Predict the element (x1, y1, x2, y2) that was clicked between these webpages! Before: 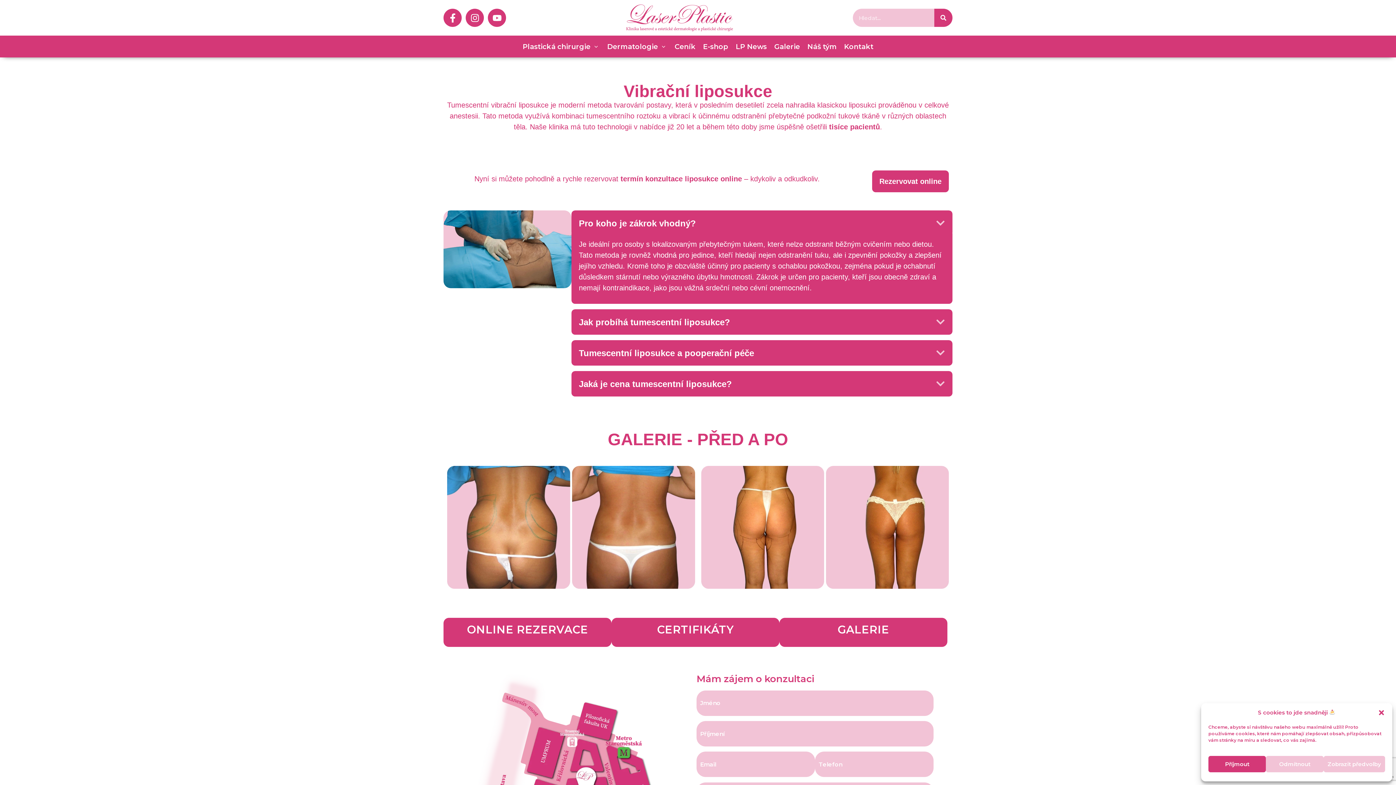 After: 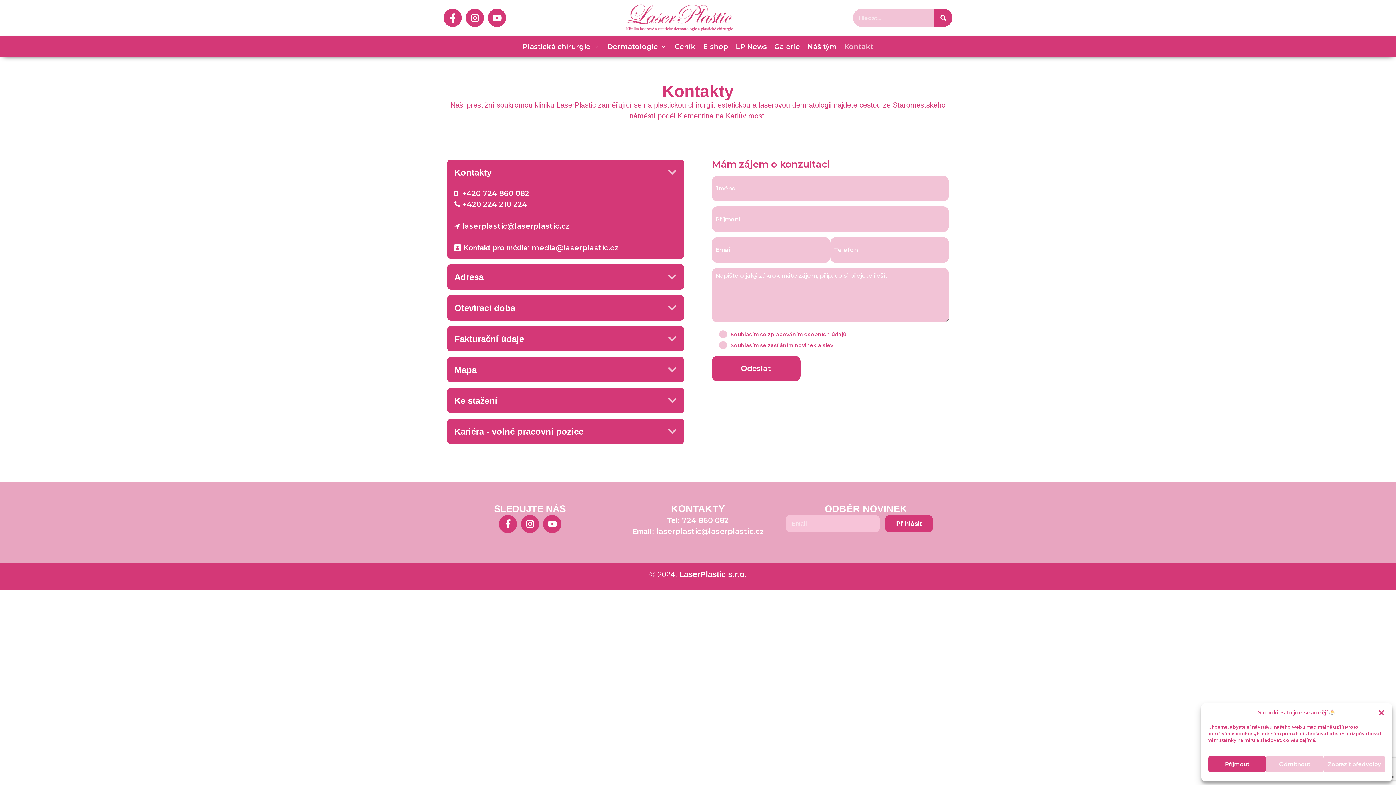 Action: label: Kontakt bbox: (844, 42, 873, 51)